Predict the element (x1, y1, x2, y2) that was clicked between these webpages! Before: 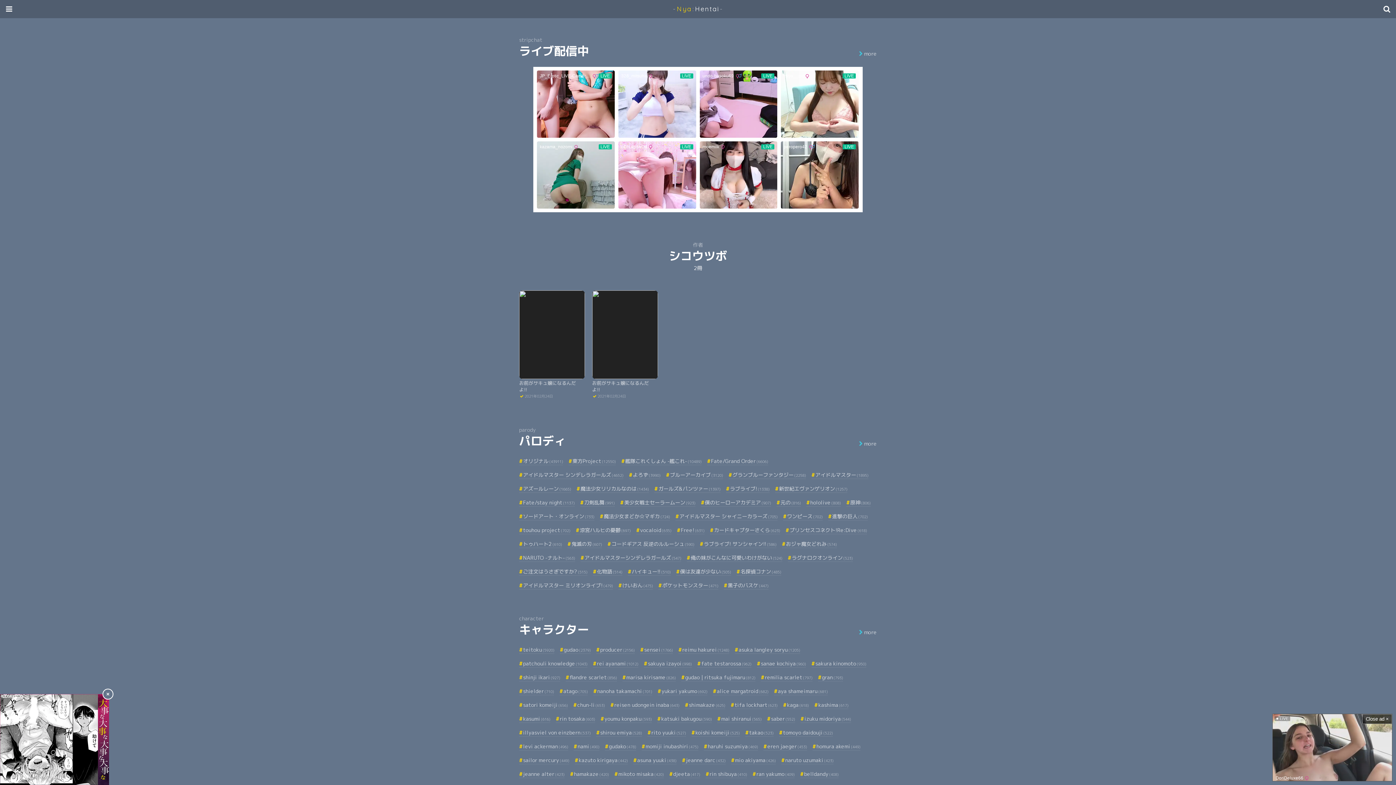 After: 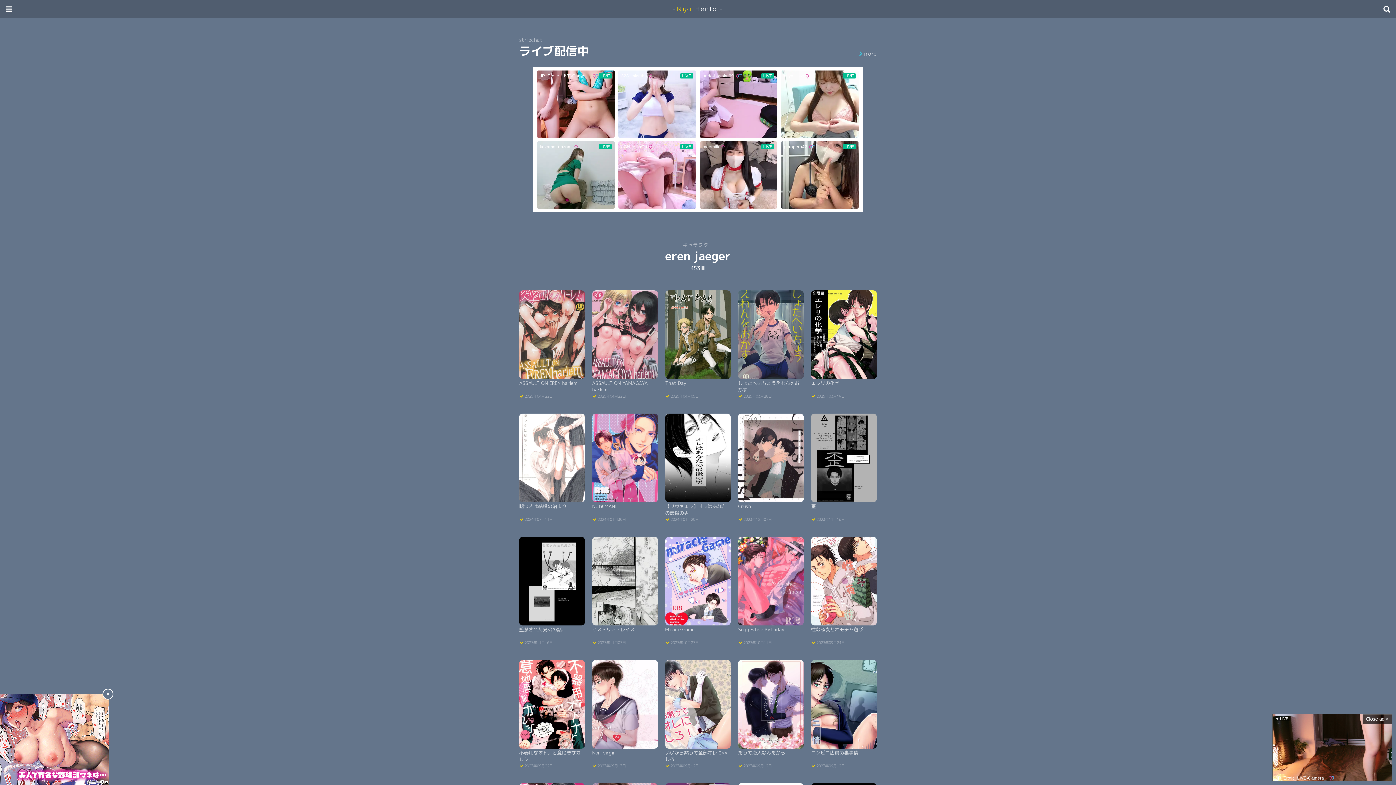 Action: label: eren jaeger(453) bbox: (763, 743, 807, 750)